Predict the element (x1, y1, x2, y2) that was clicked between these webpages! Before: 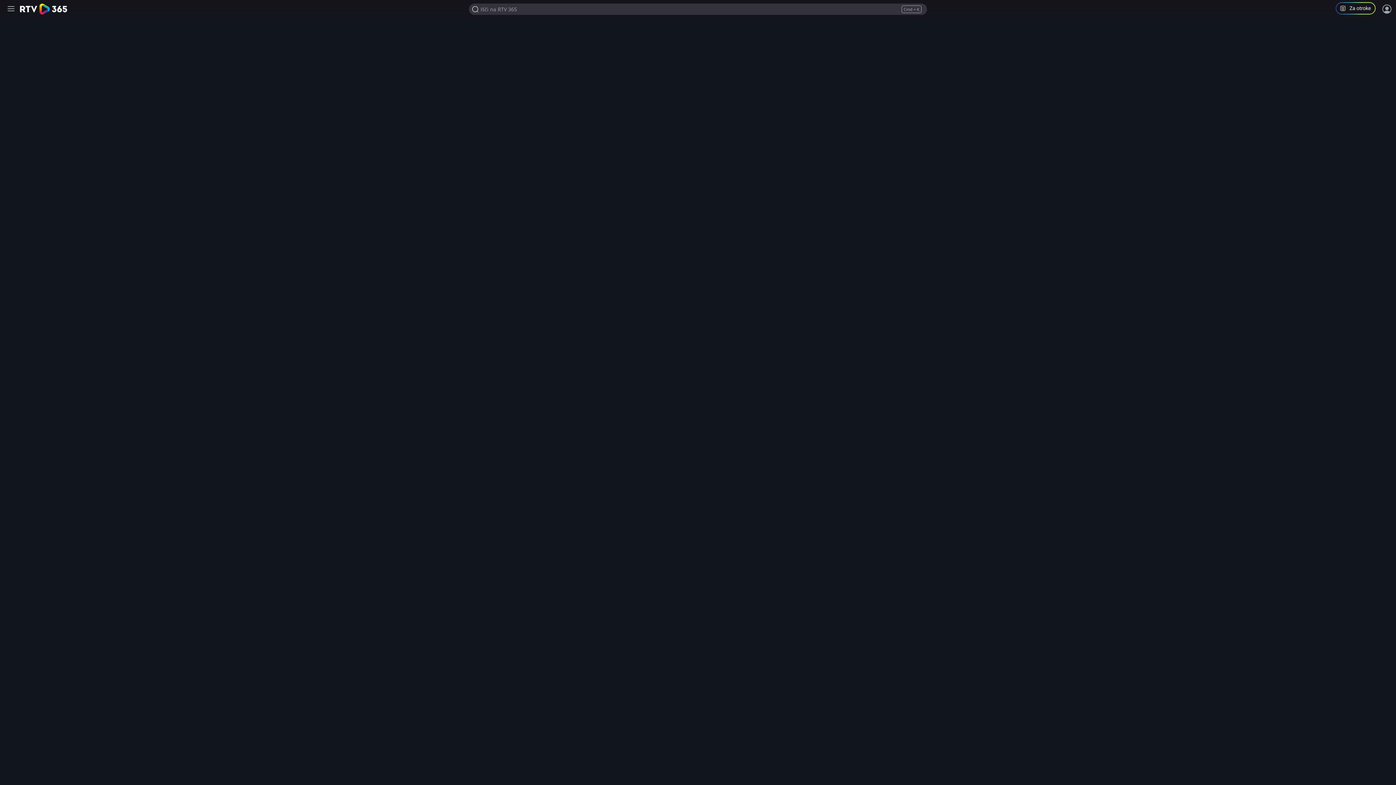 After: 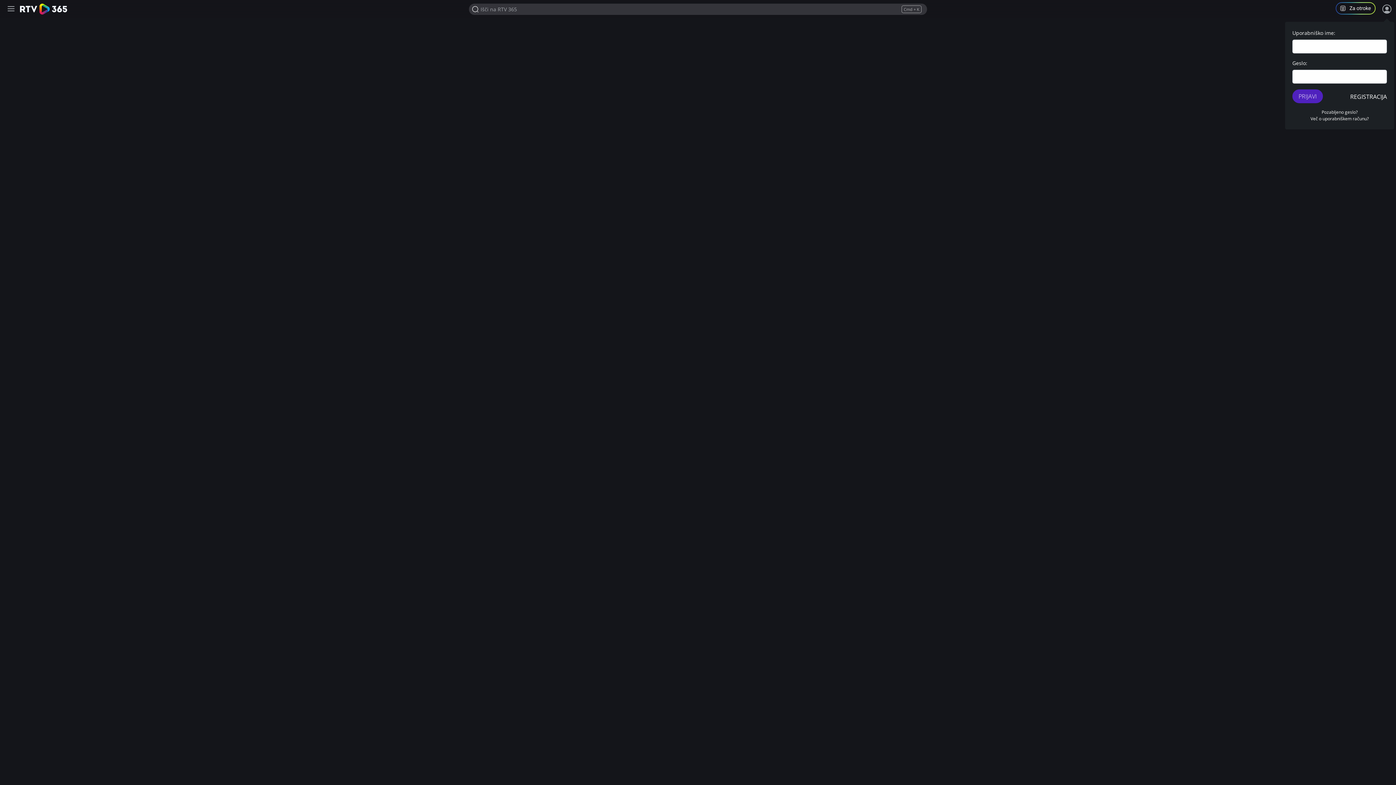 Action: bbox: (1381, 3, 1392, 14) label: Prijava